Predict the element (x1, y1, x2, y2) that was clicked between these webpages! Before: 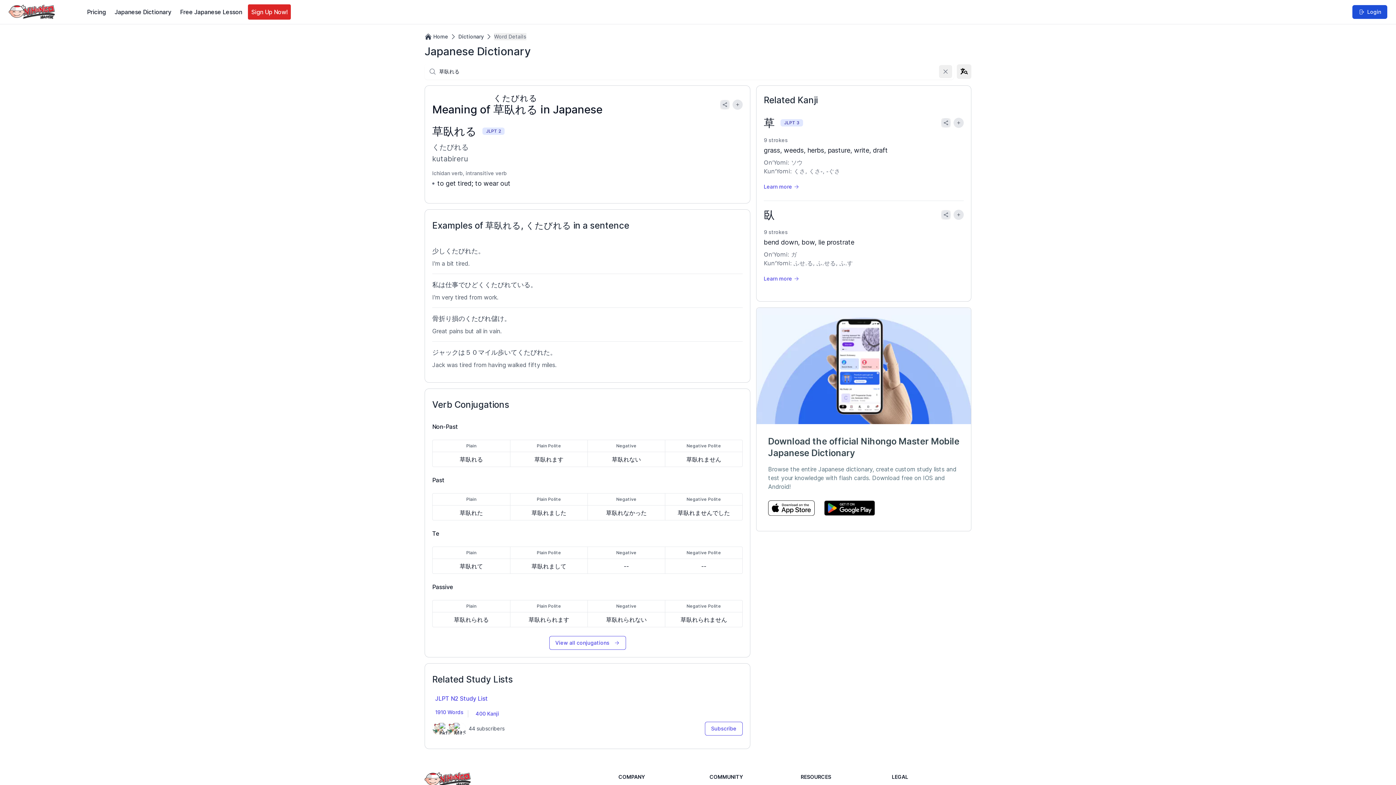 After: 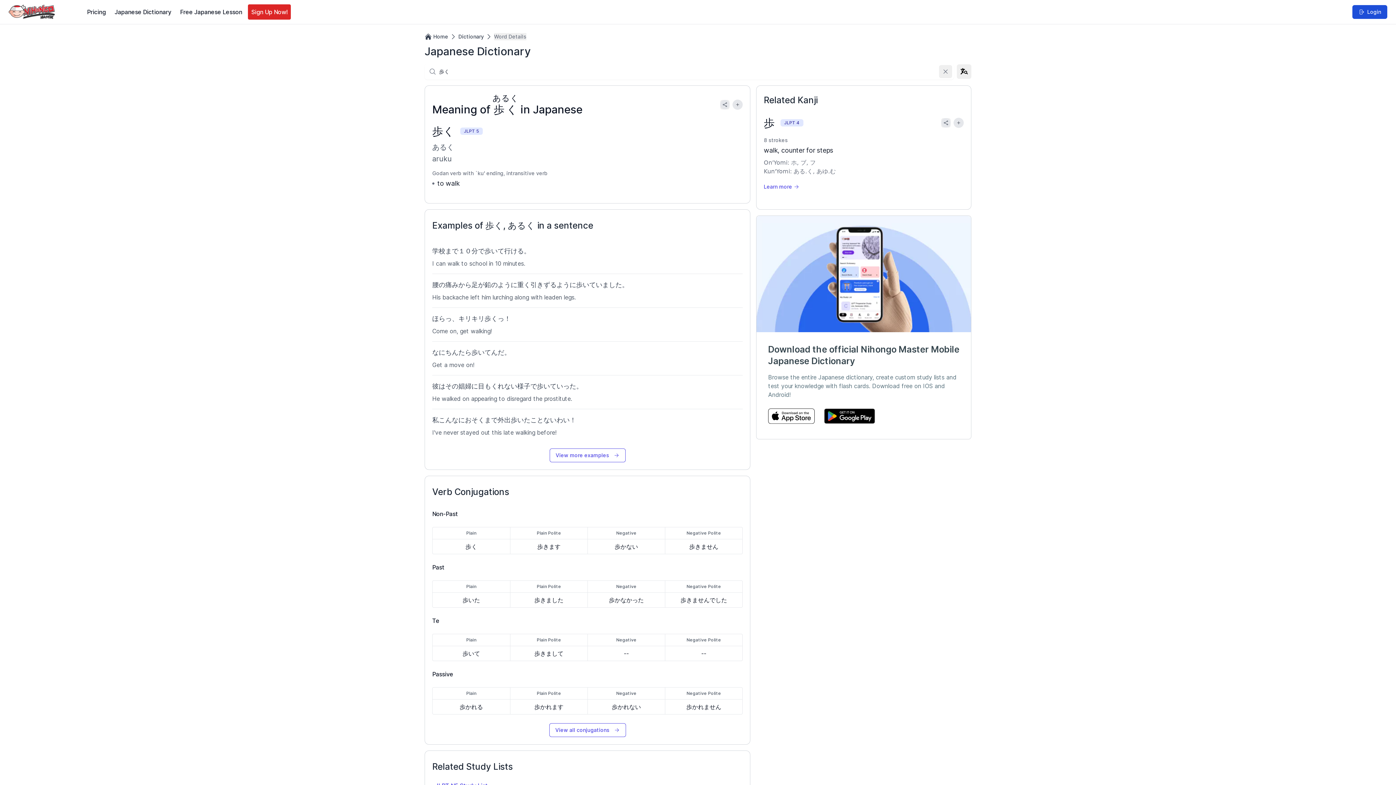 Action: label: 歩いて bbox: (497, 348, 517, 356)